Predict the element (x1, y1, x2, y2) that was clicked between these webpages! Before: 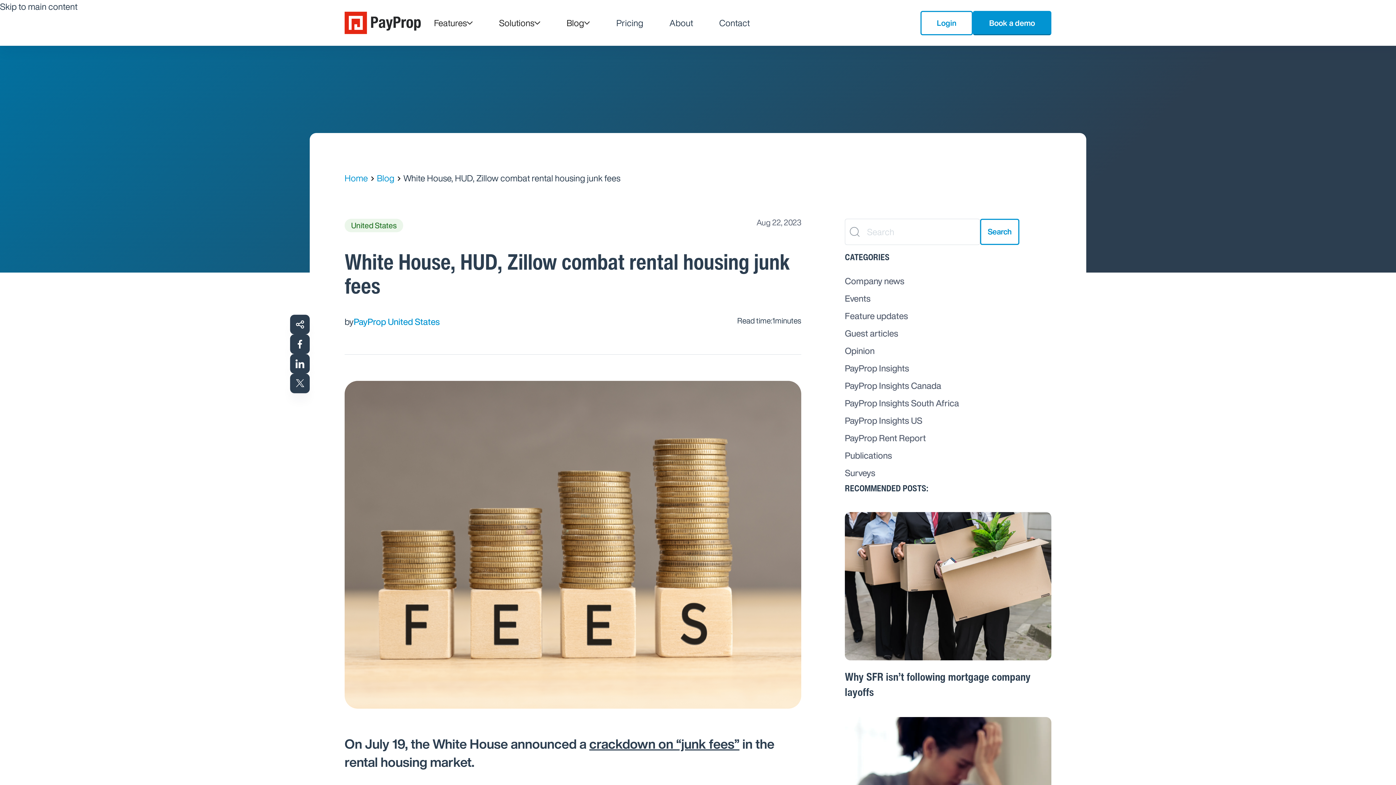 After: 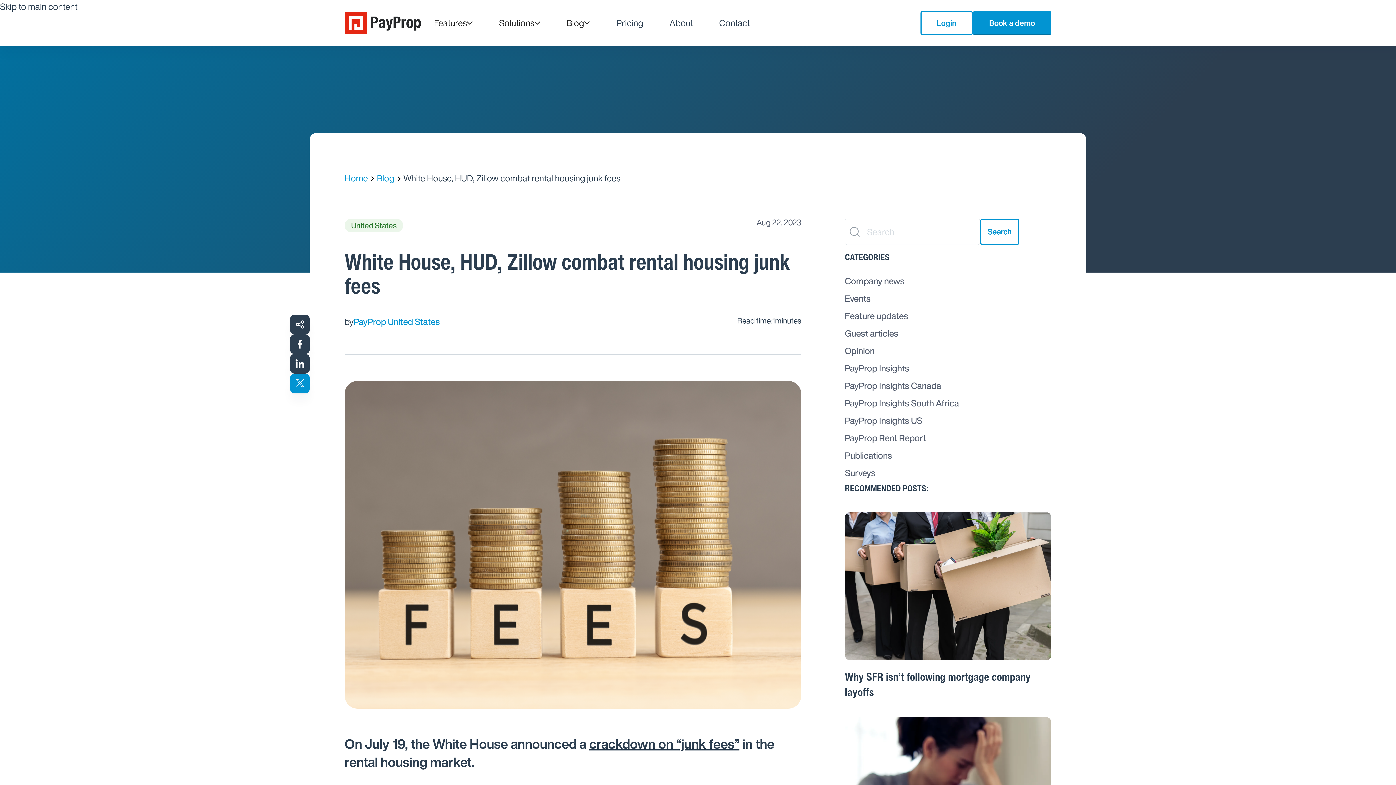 Action: bbox: (290, 373, 309, 393)